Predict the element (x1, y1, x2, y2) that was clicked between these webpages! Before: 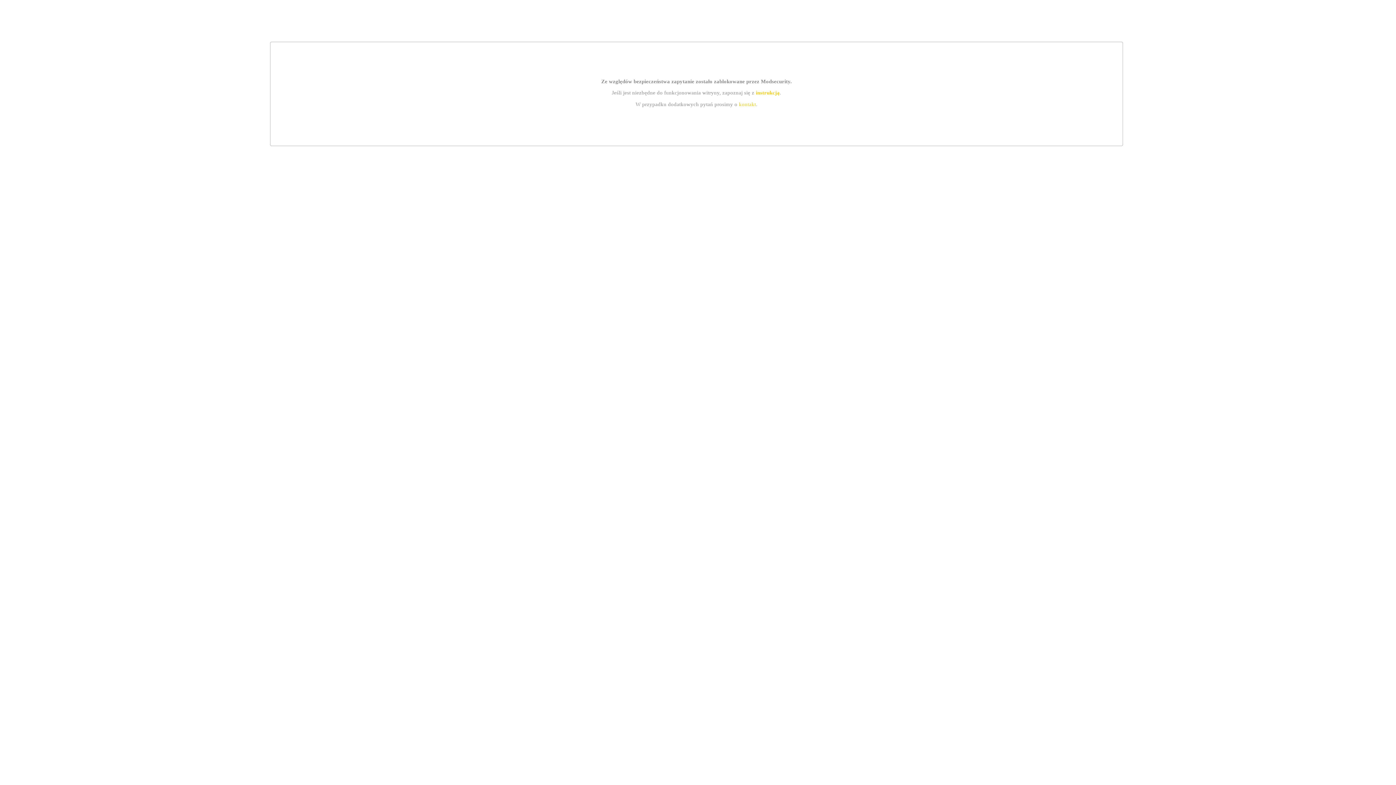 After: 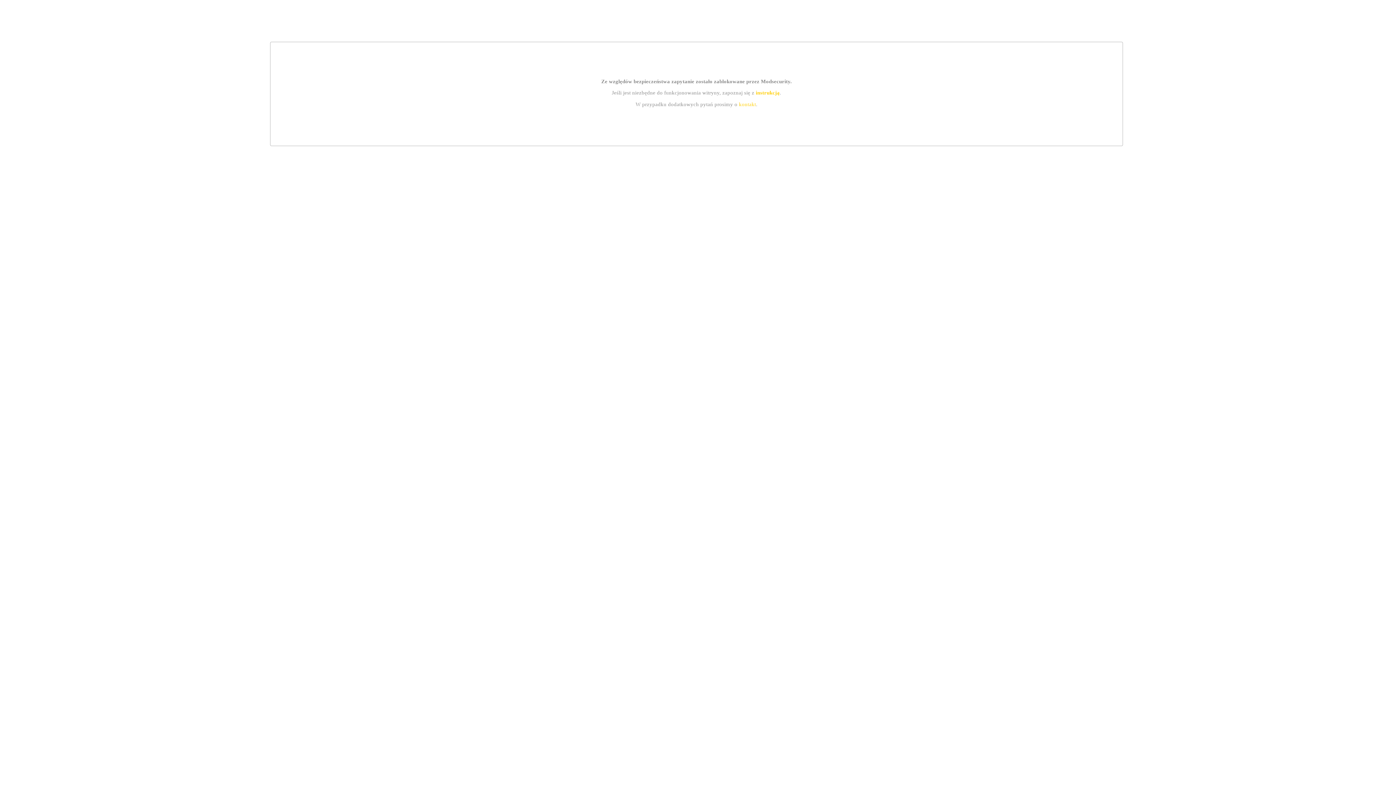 Action: bbox: (755, 89, 779, 95) label: instrukcją